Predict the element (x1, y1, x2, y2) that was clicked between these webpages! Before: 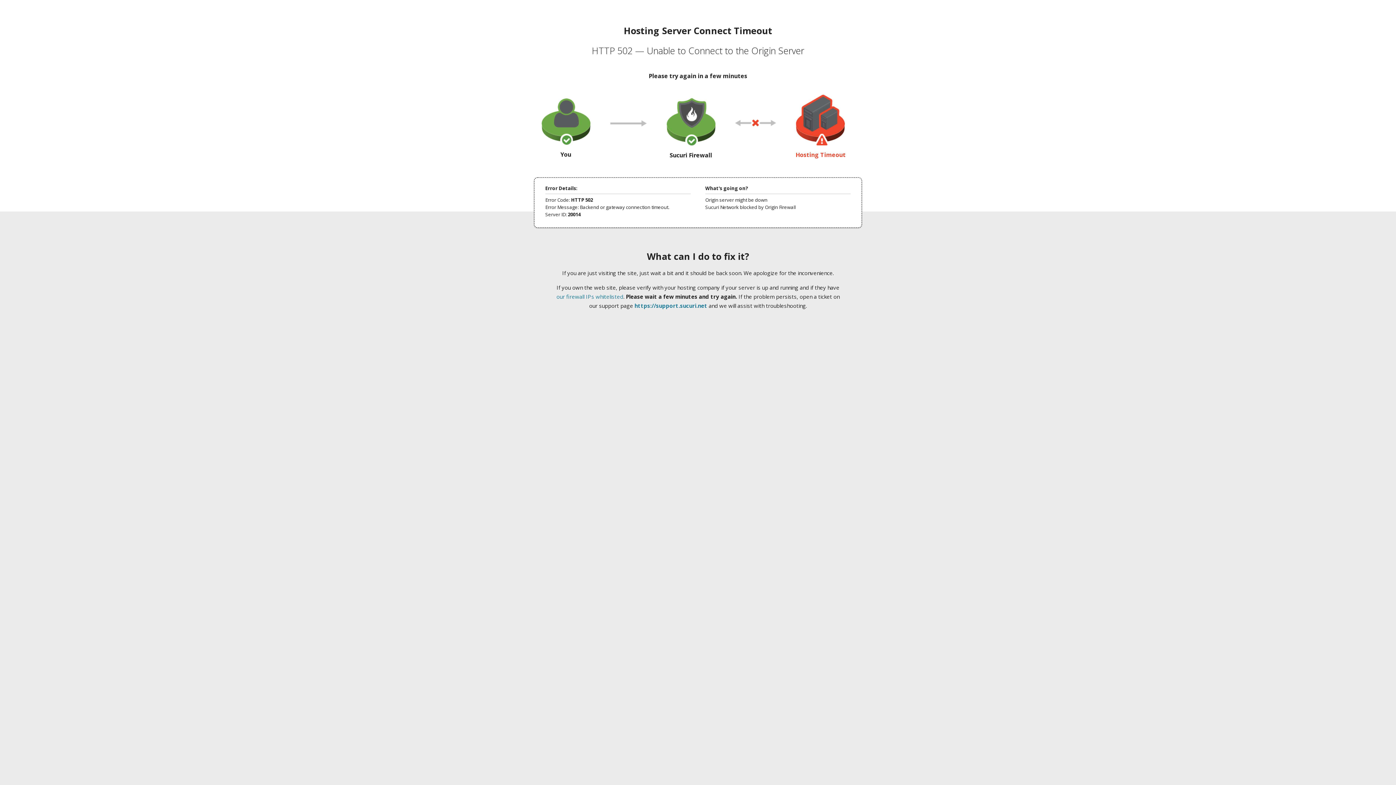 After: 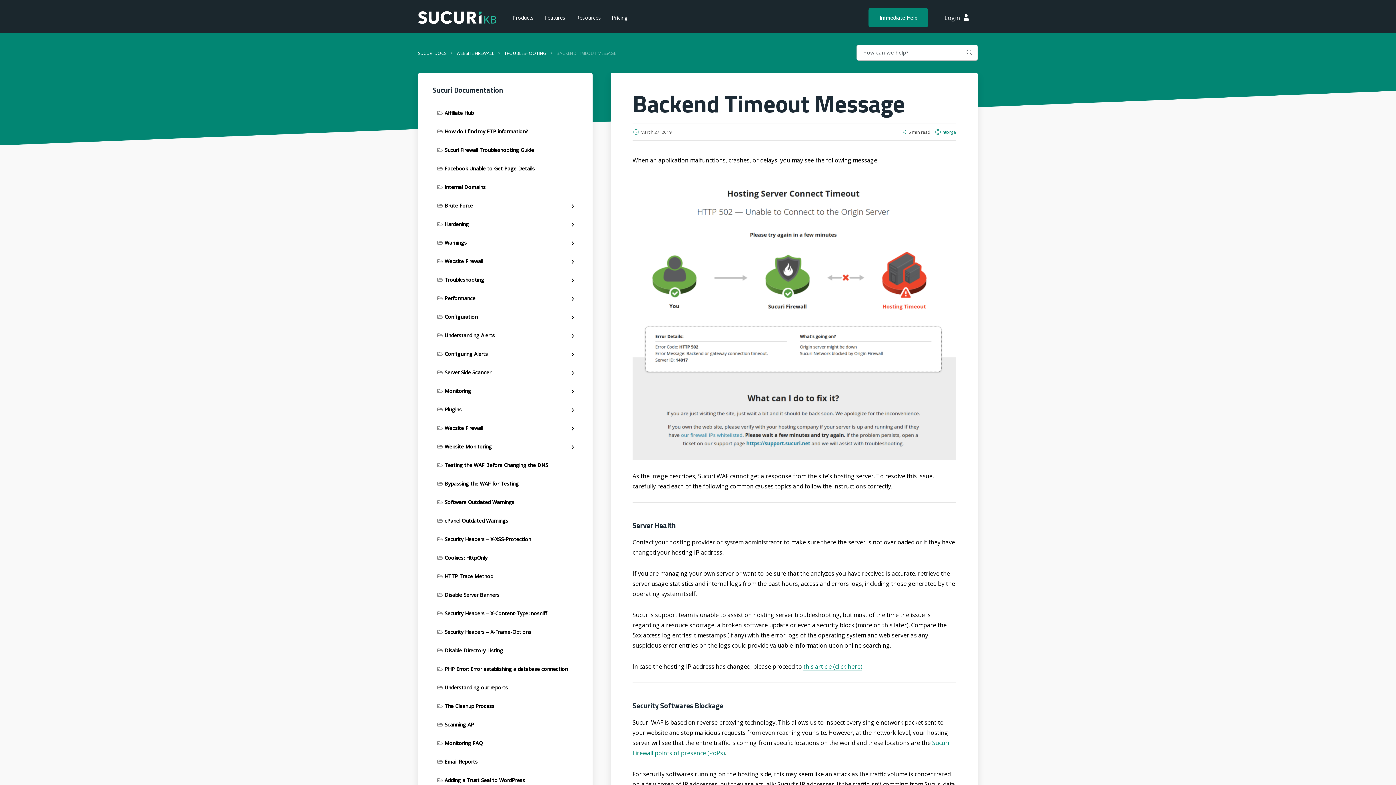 Action: label: our firewall IPs whitelisted bbox: (556, 293, 623, 300)